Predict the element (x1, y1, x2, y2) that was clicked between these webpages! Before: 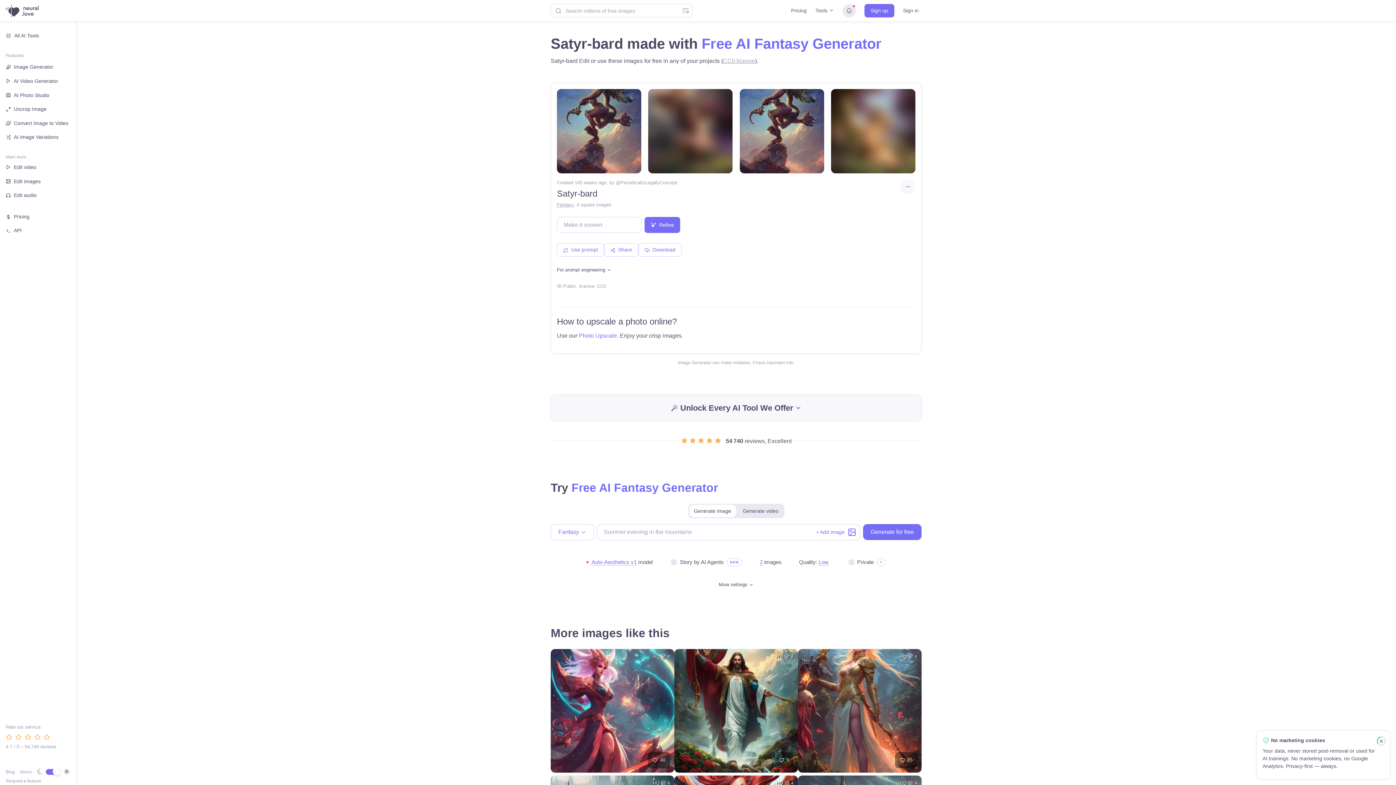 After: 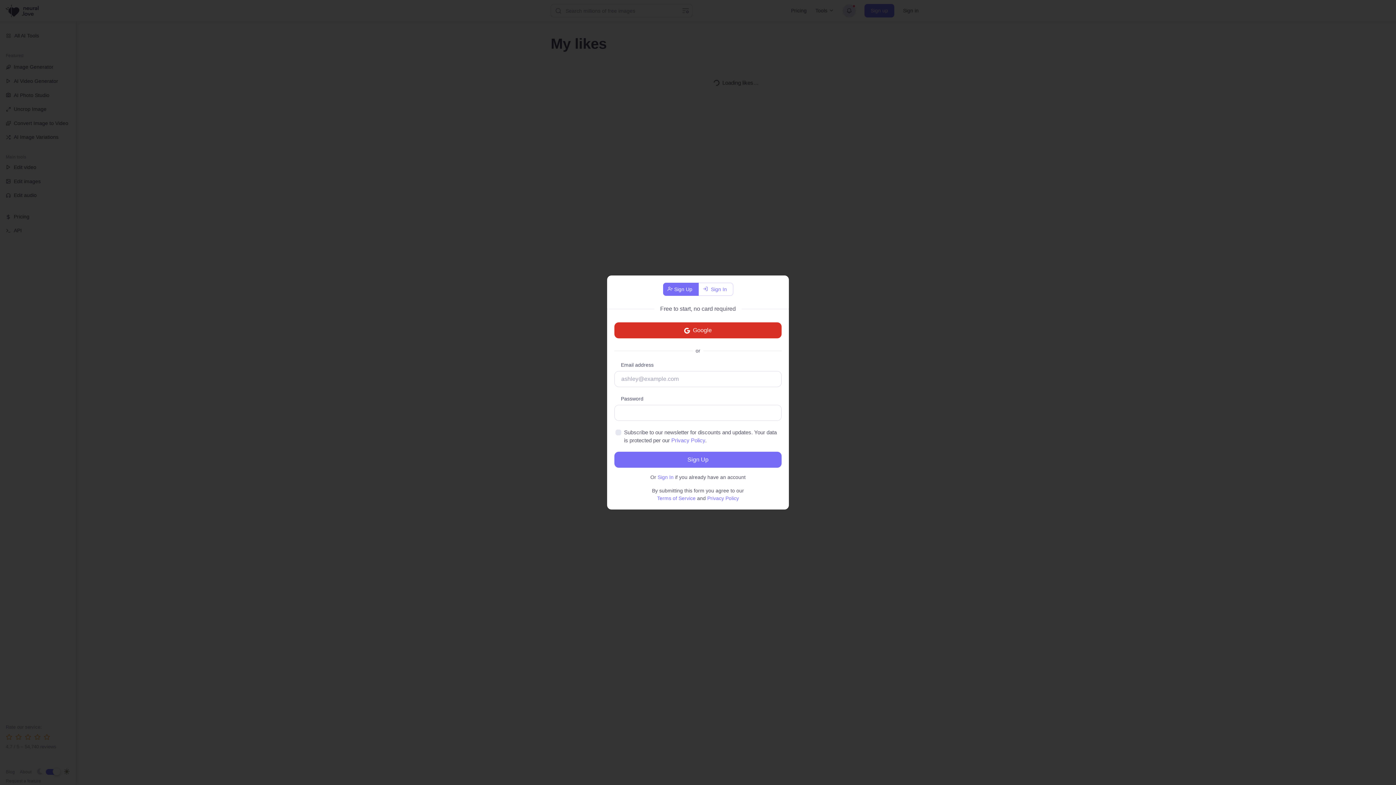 Action: label:  My likes bbox: (550, 725, 589, 738)